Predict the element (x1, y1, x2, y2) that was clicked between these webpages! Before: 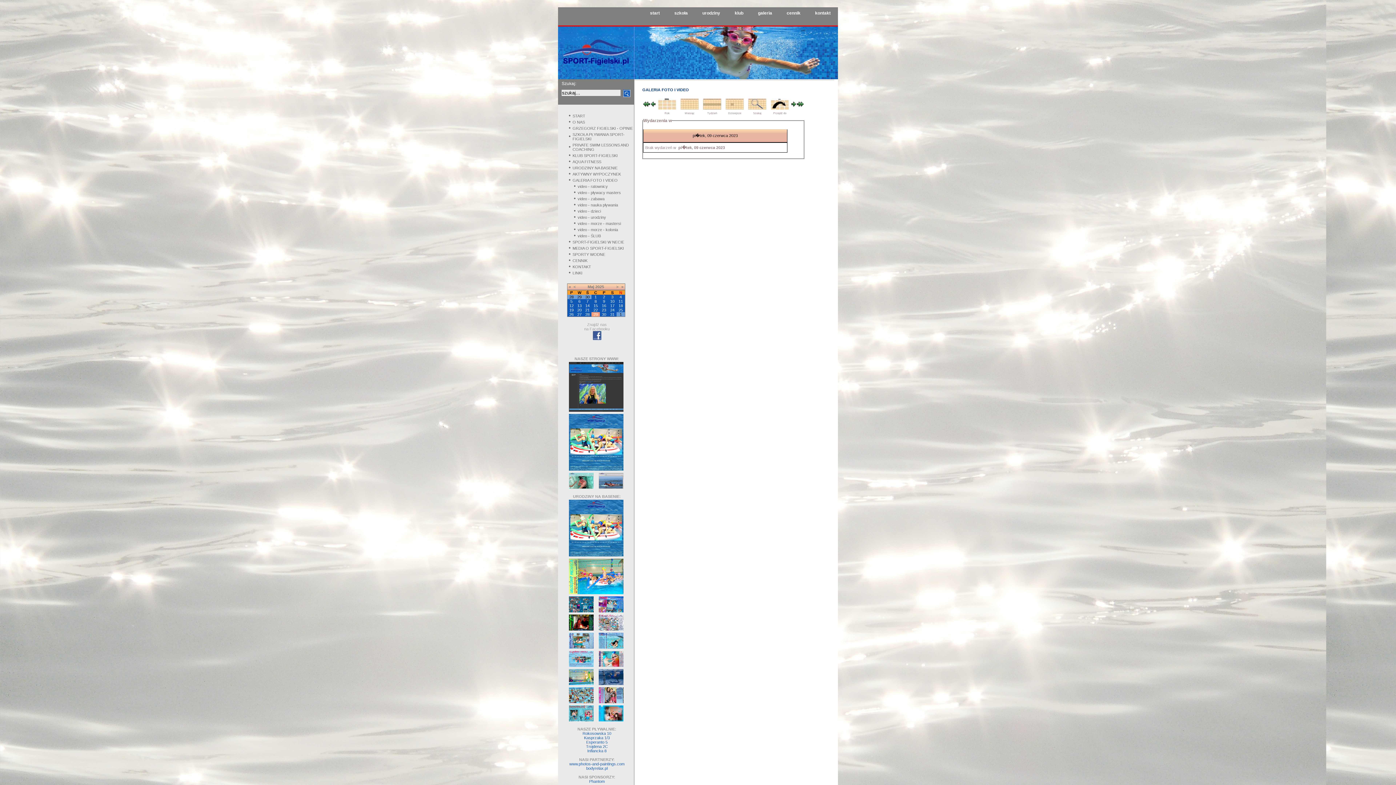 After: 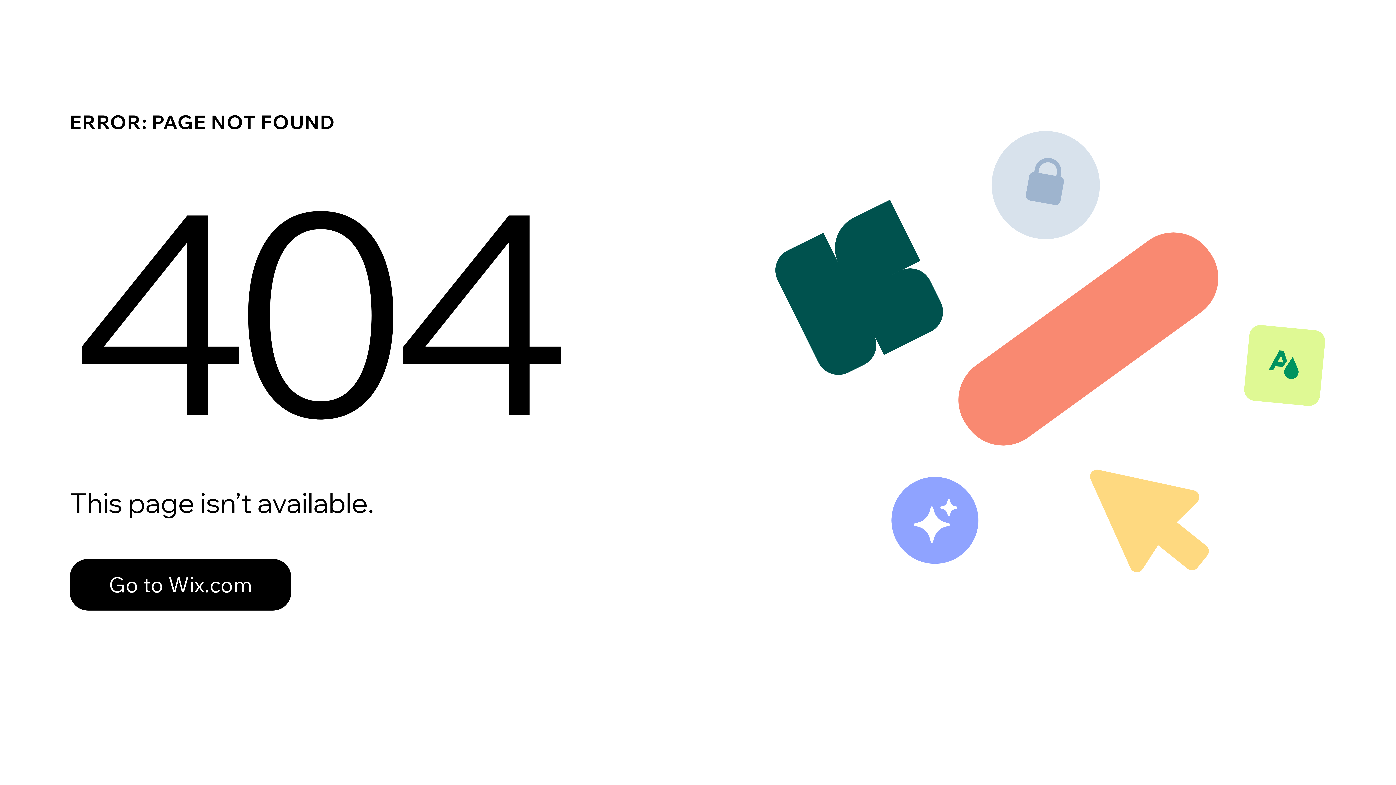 Action: bbox: (569, 485, 593, 489)